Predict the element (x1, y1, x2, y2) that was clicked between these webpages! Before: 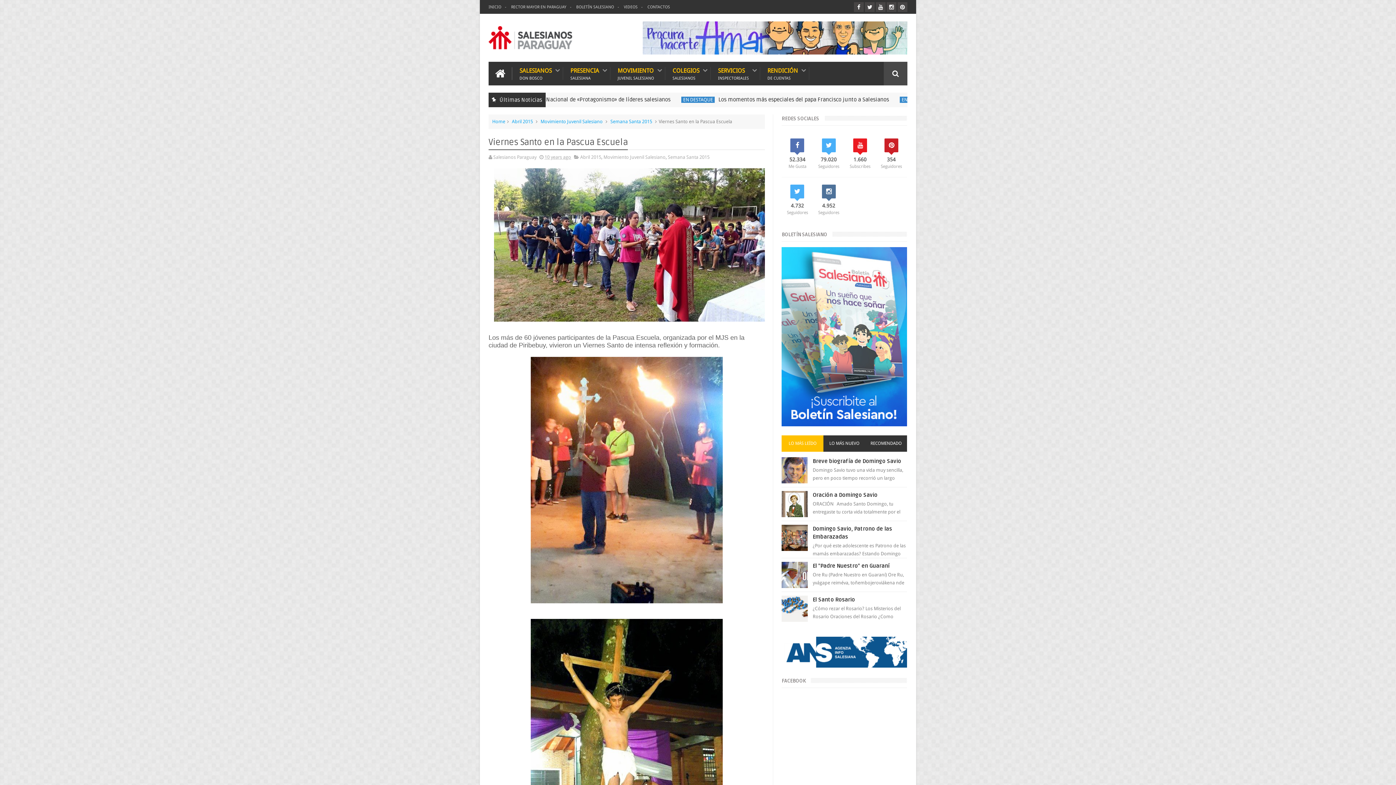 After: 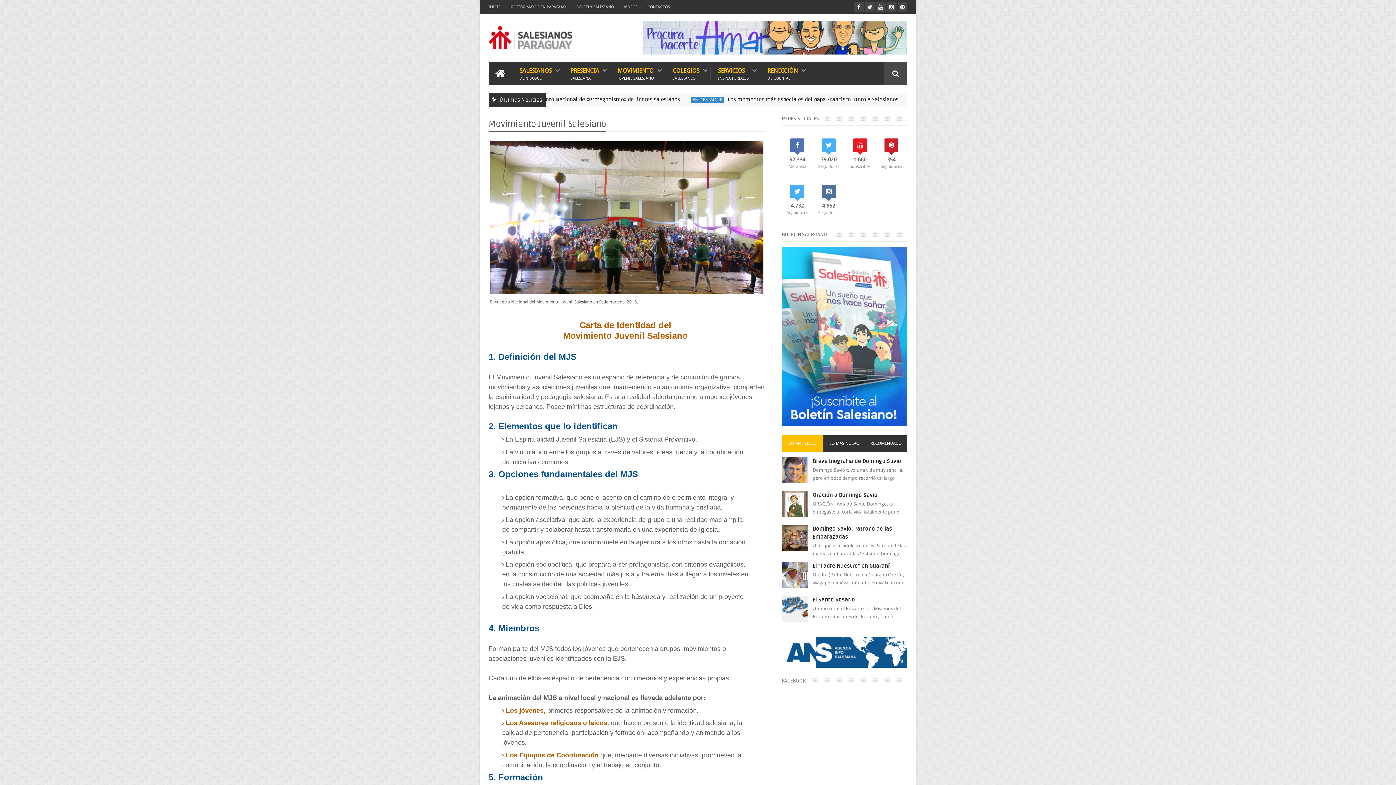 Action: label: MOVIMIENTO
JUVENIL SALESIANO bbox: (610, 67, 665, 80)